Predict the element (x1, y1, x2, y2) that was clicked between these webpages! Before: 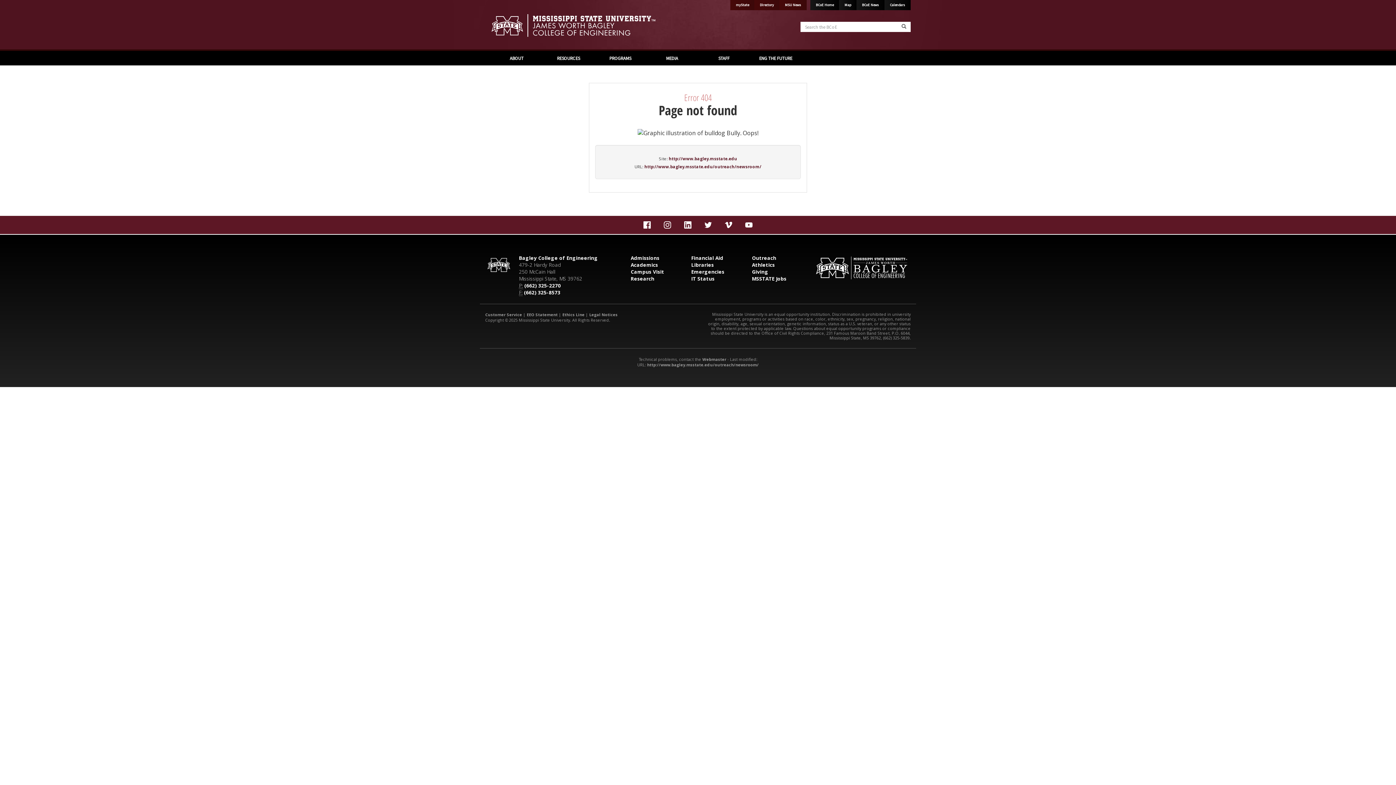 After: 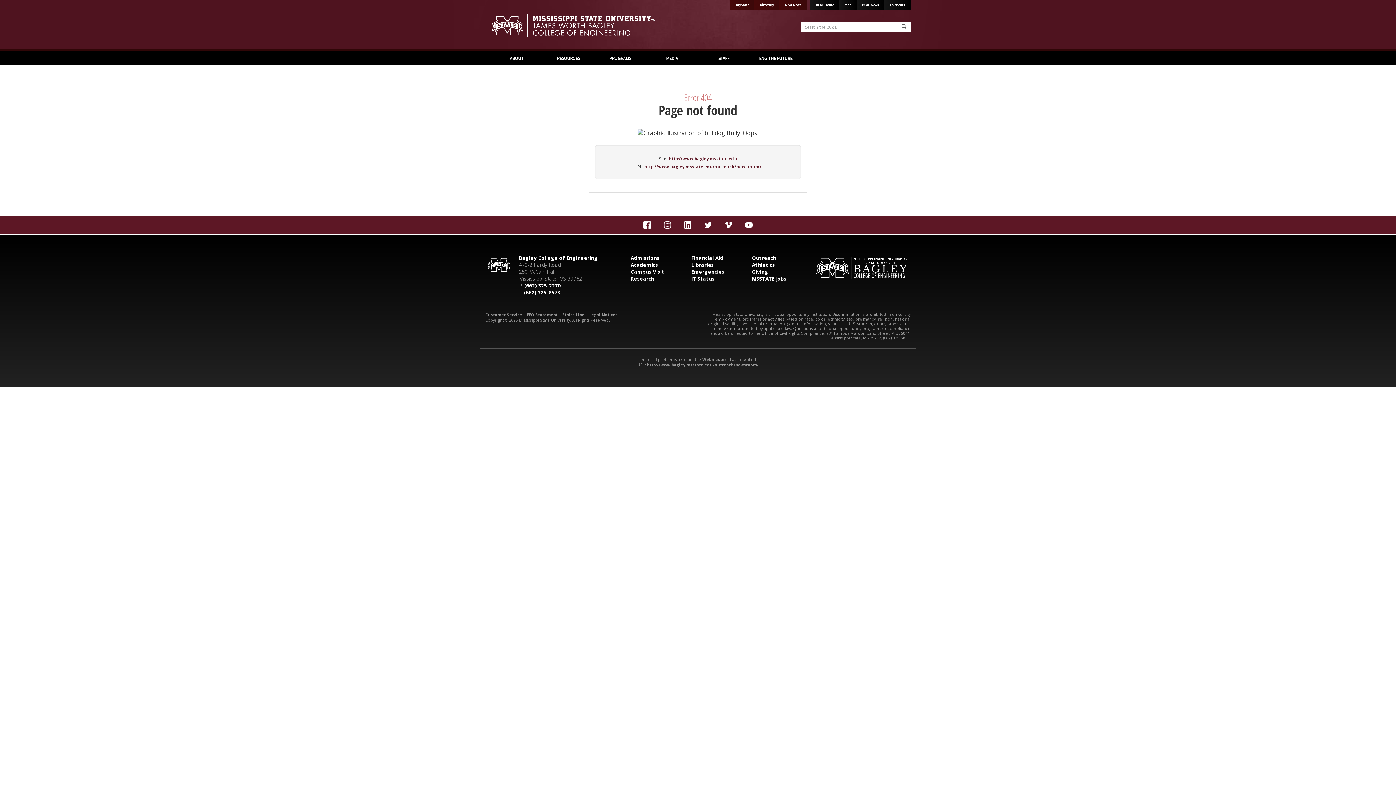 Action: bbox: (630, 275, 654, 282) label: Research